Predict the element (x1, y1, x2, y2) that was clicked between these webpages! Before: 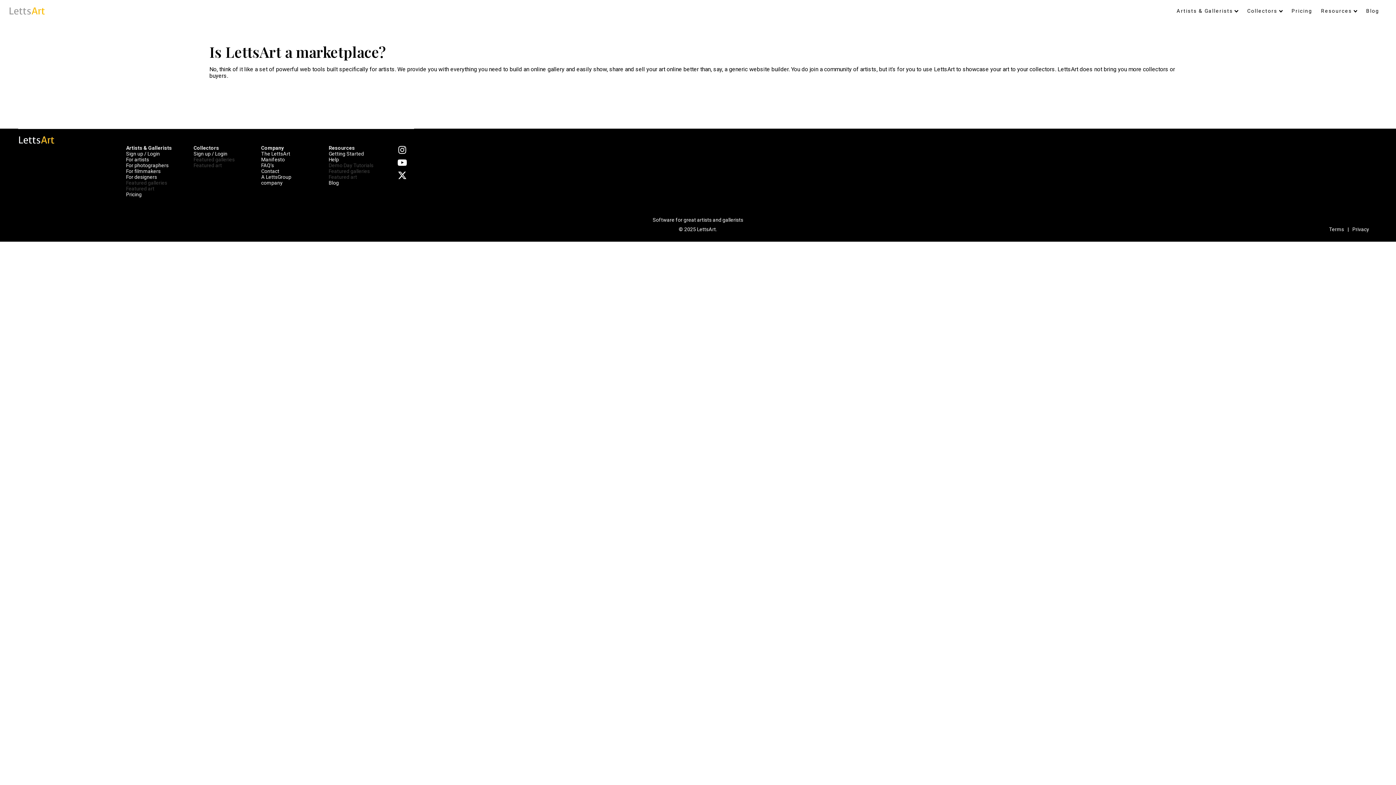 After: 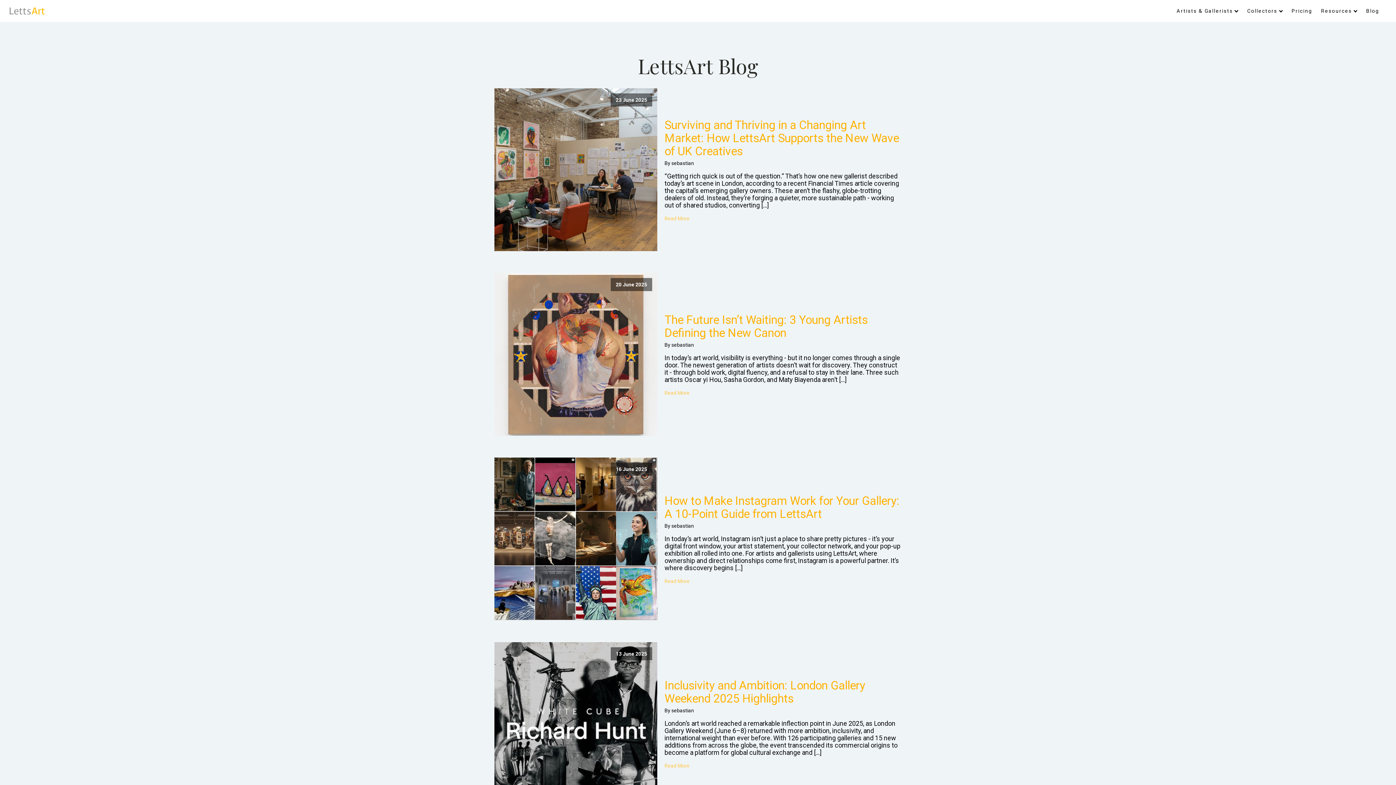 Action: bbox: (328, 180, 339, 185) label: Blog